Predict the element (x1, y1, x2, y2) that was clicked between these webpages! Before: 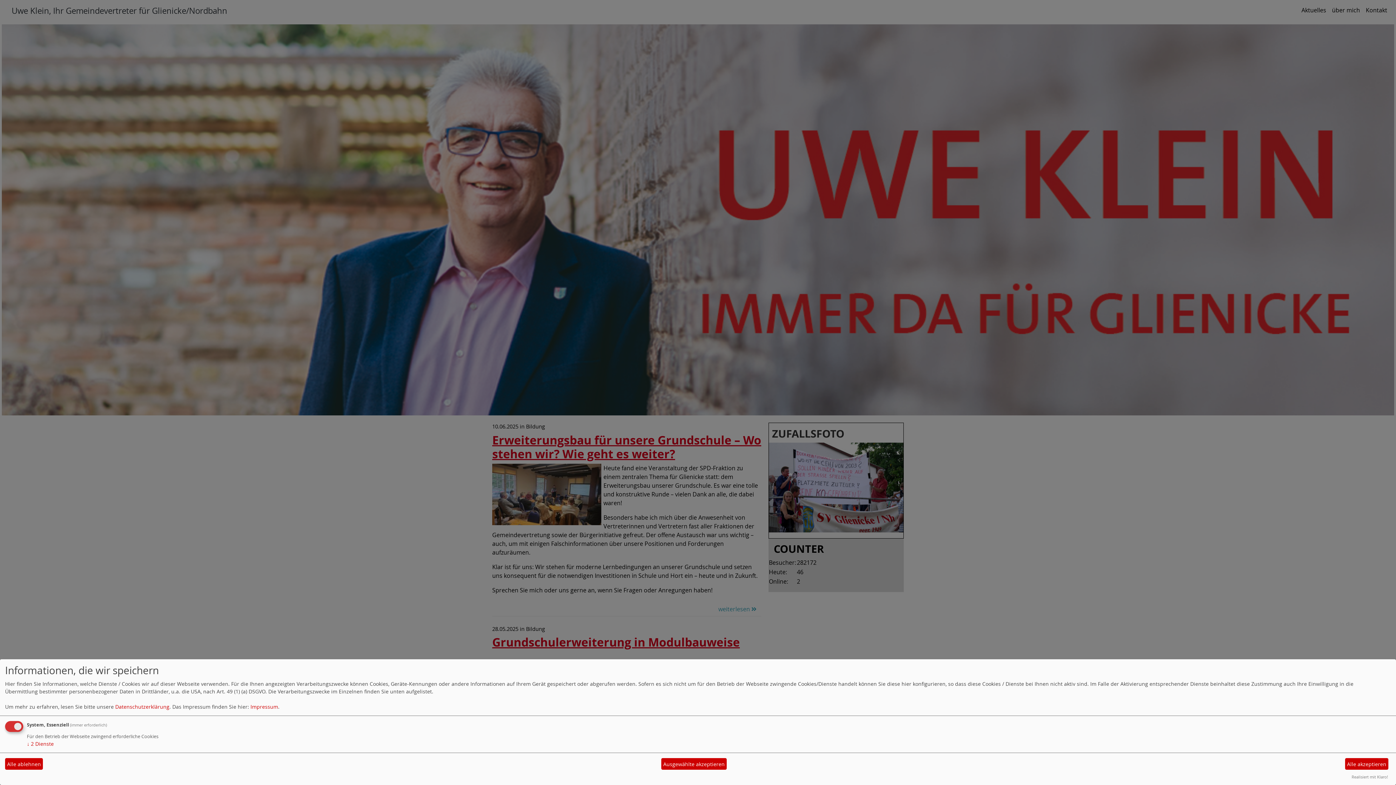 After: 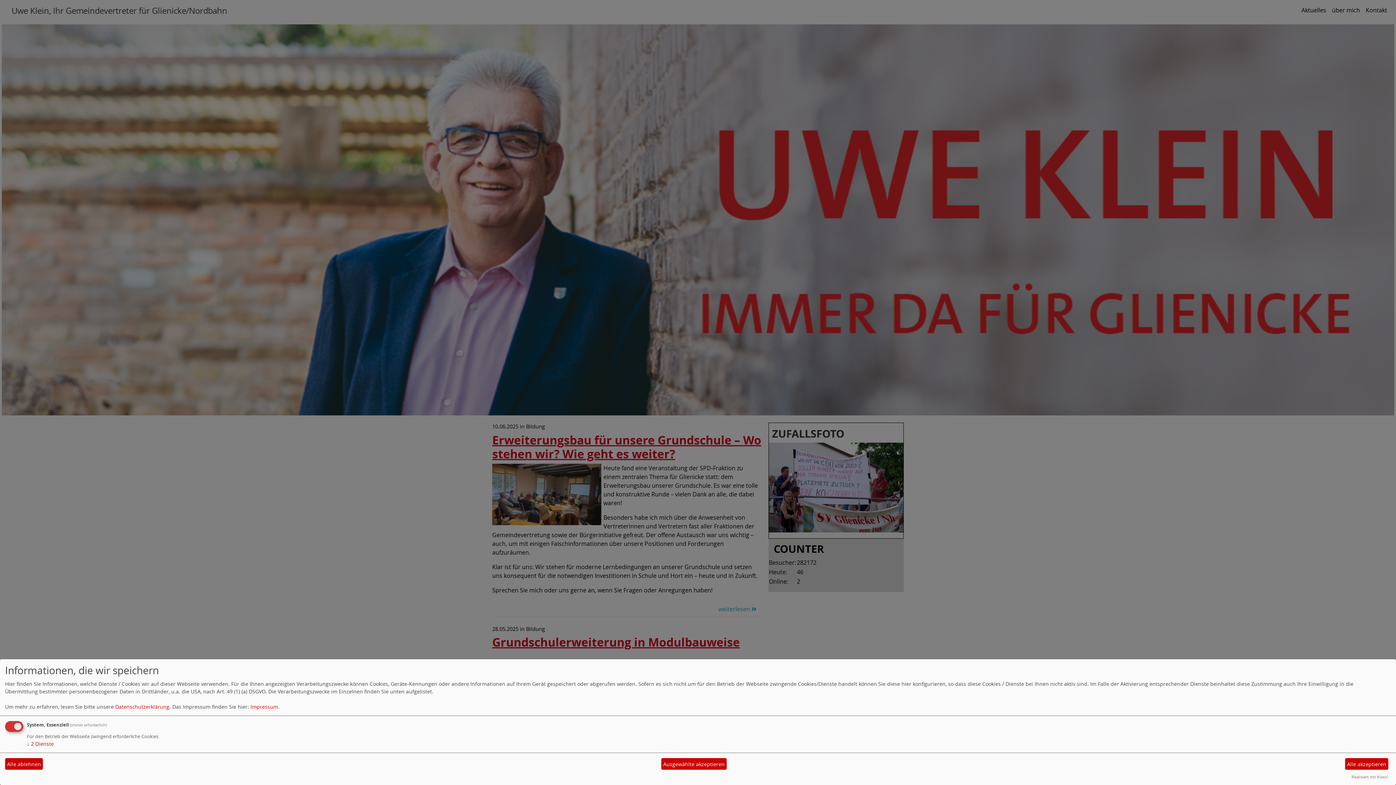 Action: bbox: (115, 703, 169, 710) label: Datenschutzerklärung